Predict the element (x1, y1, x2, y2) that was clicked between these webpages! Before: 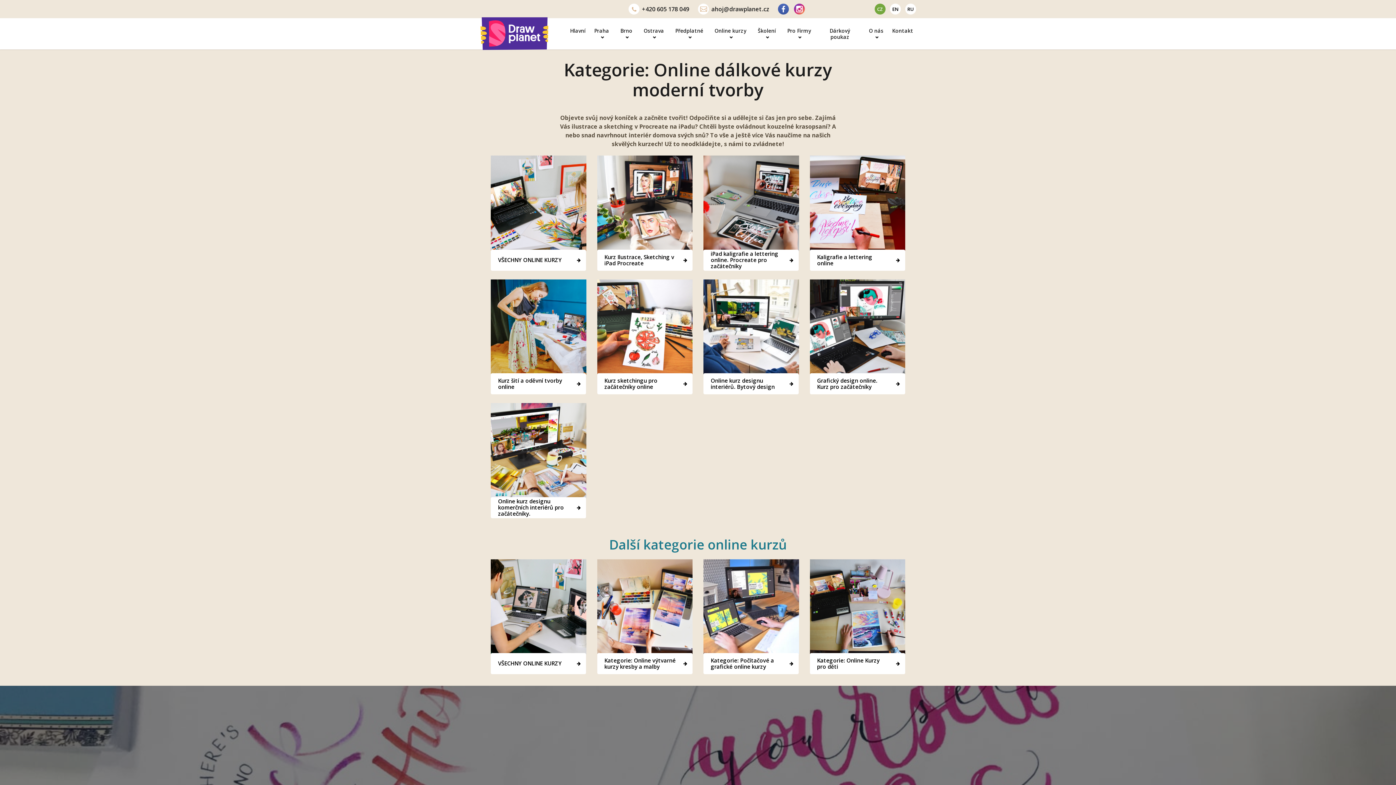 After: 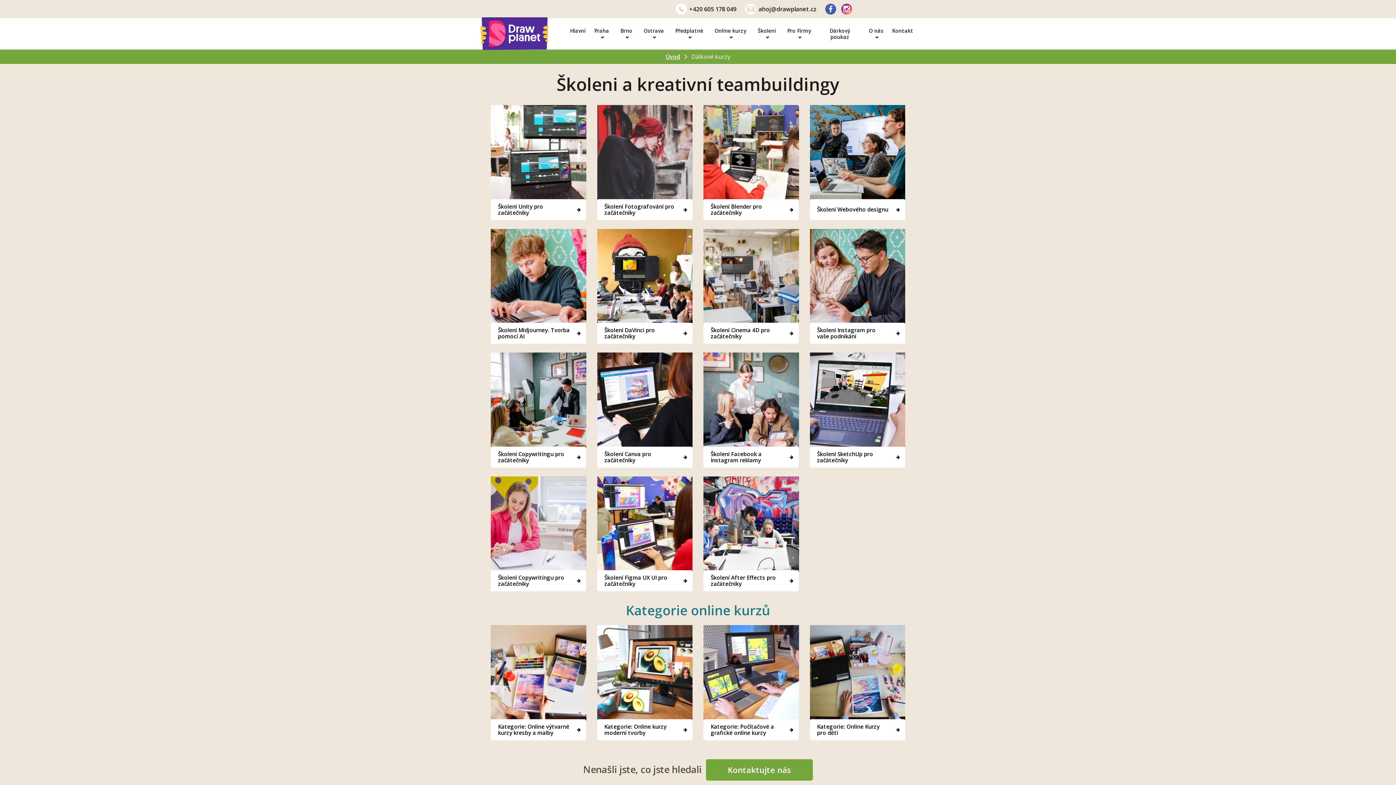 Action: label: Školení  bbox: (753, 18, 781, 49)